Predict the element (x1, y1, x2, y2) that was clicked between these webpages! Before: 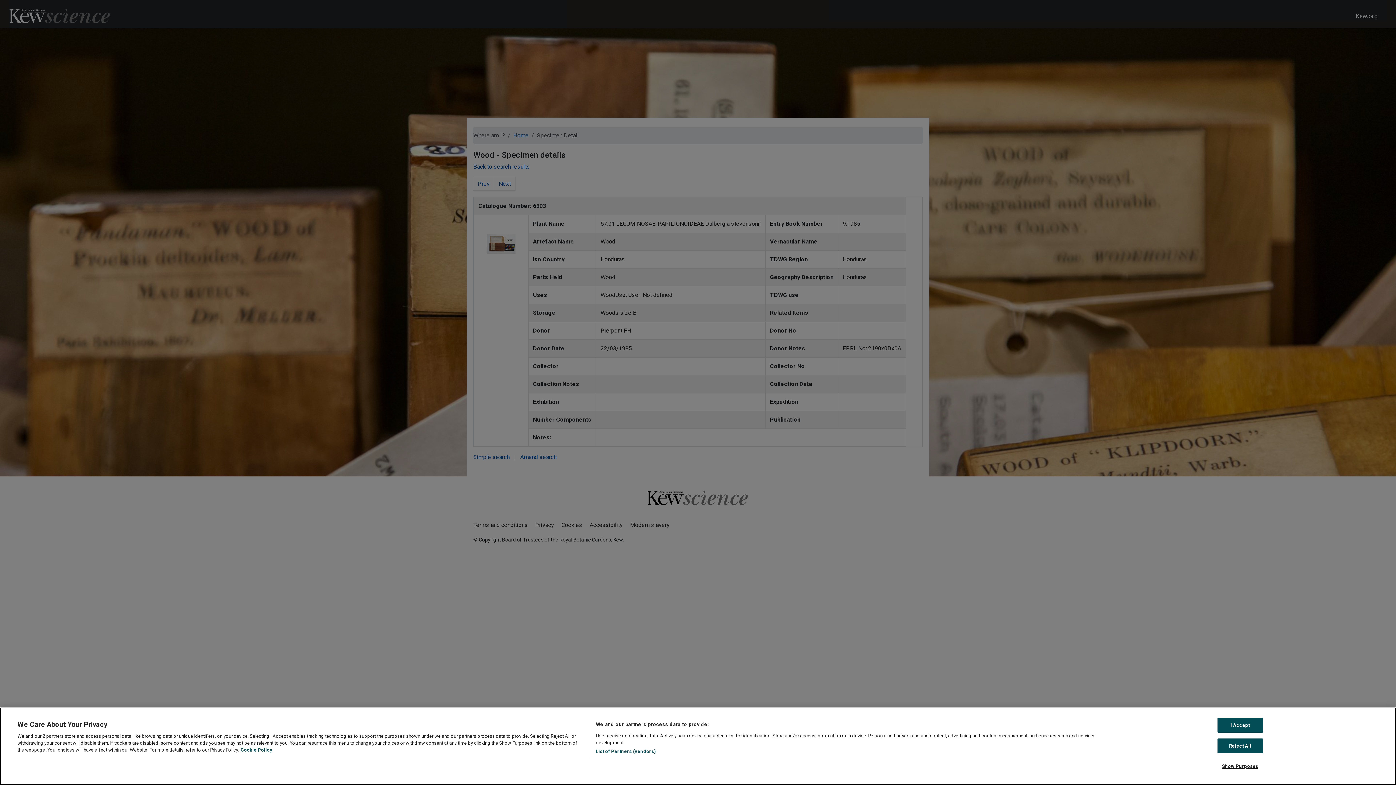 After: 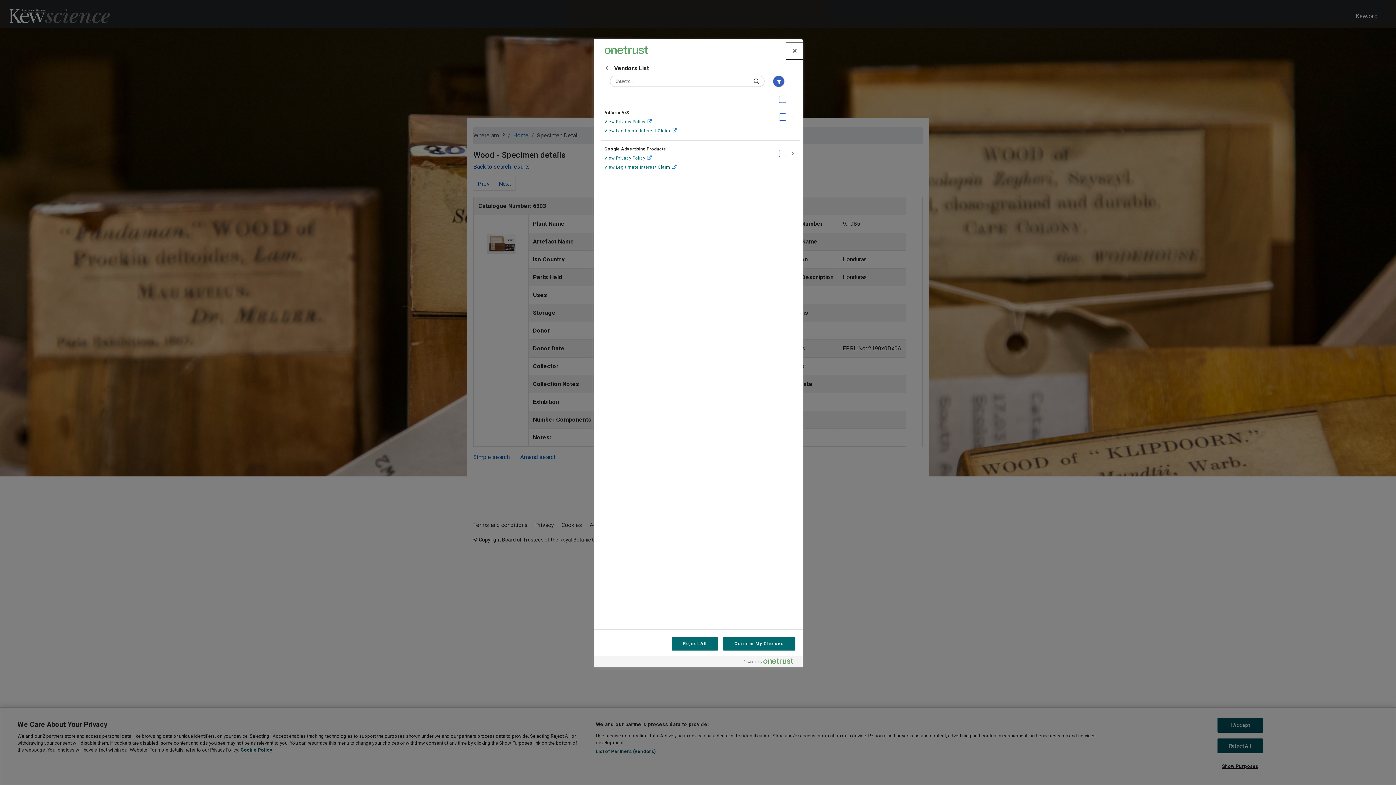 Action: bbox: (595, 748, 656, 755) label: List of Partners (vendors)